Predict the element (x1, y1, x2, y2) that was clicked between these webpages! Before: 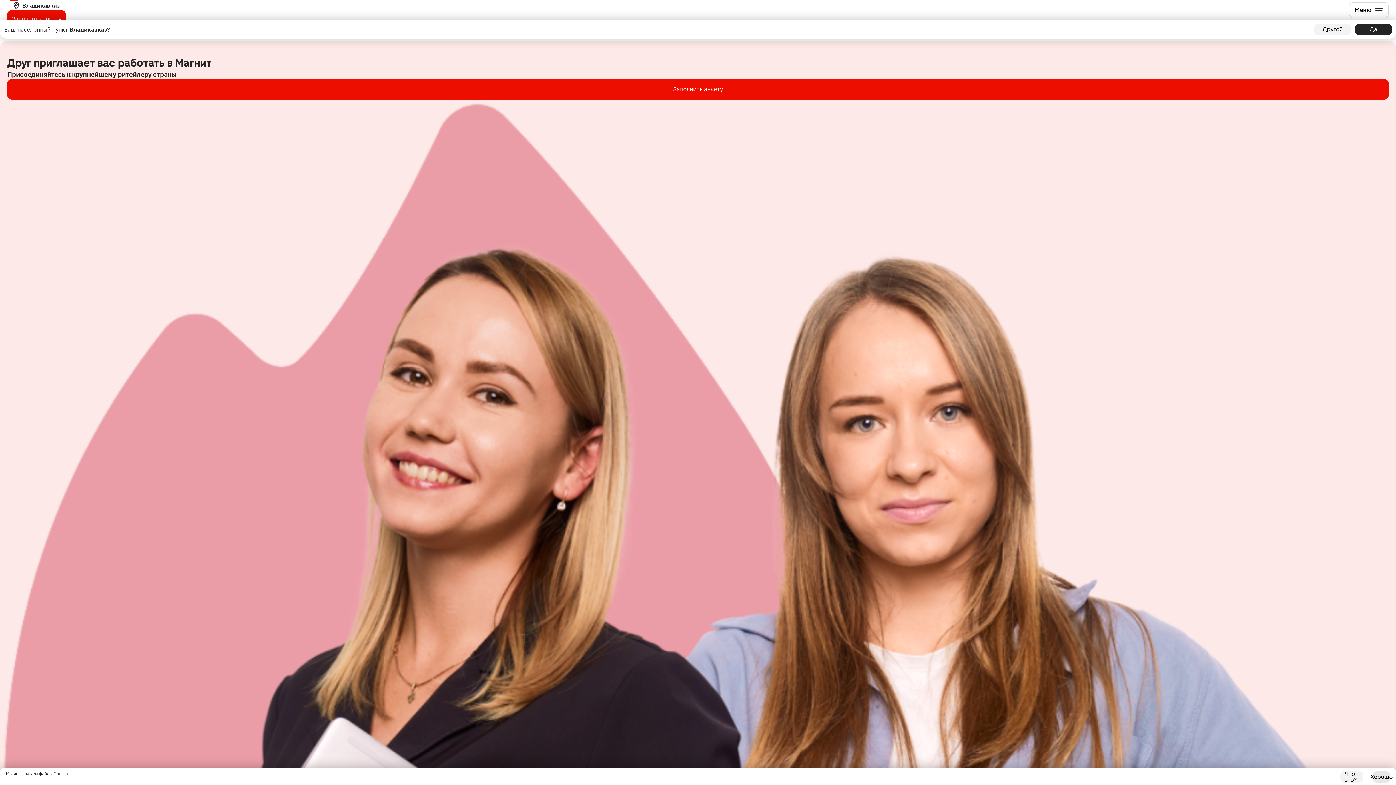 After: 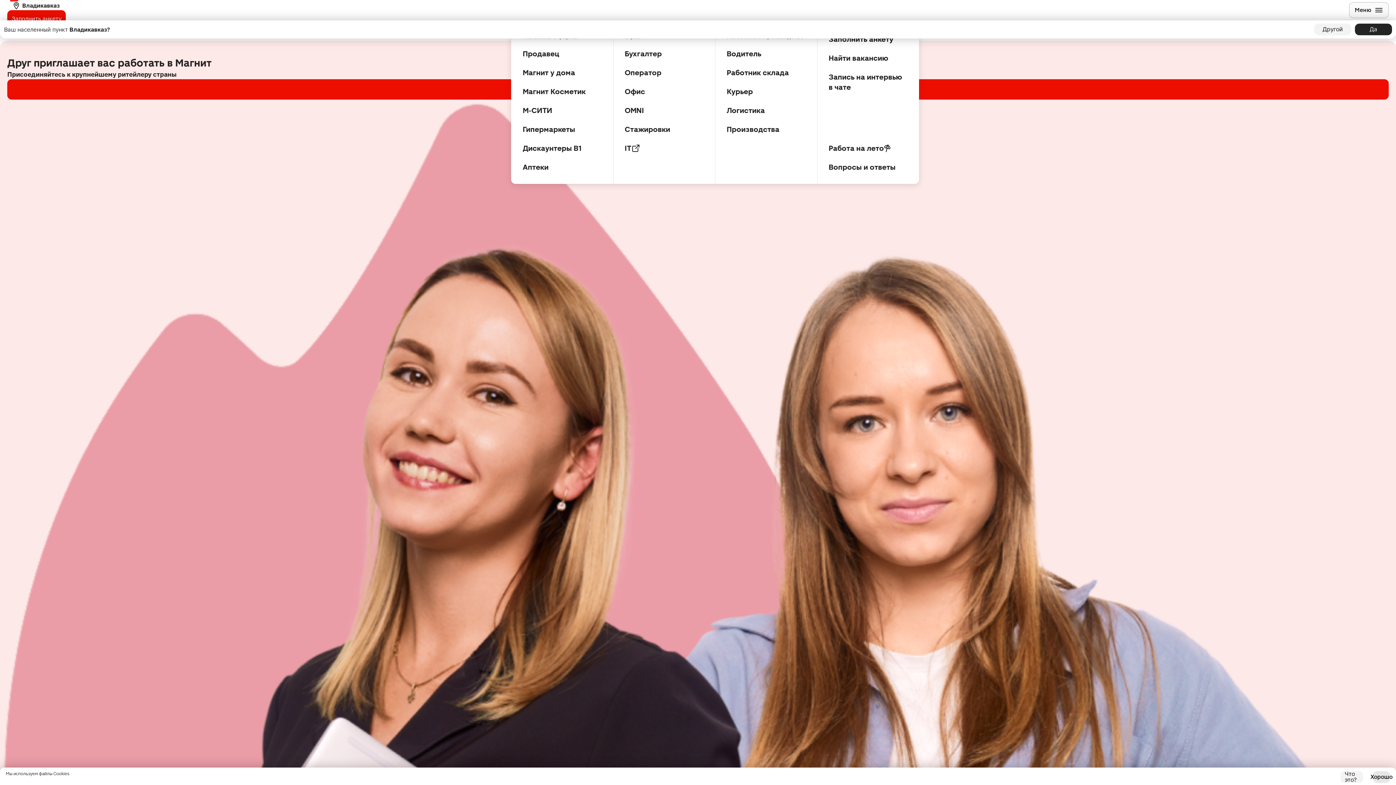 Action: bbox: (1349, 2, 1389, 18) label: Меню